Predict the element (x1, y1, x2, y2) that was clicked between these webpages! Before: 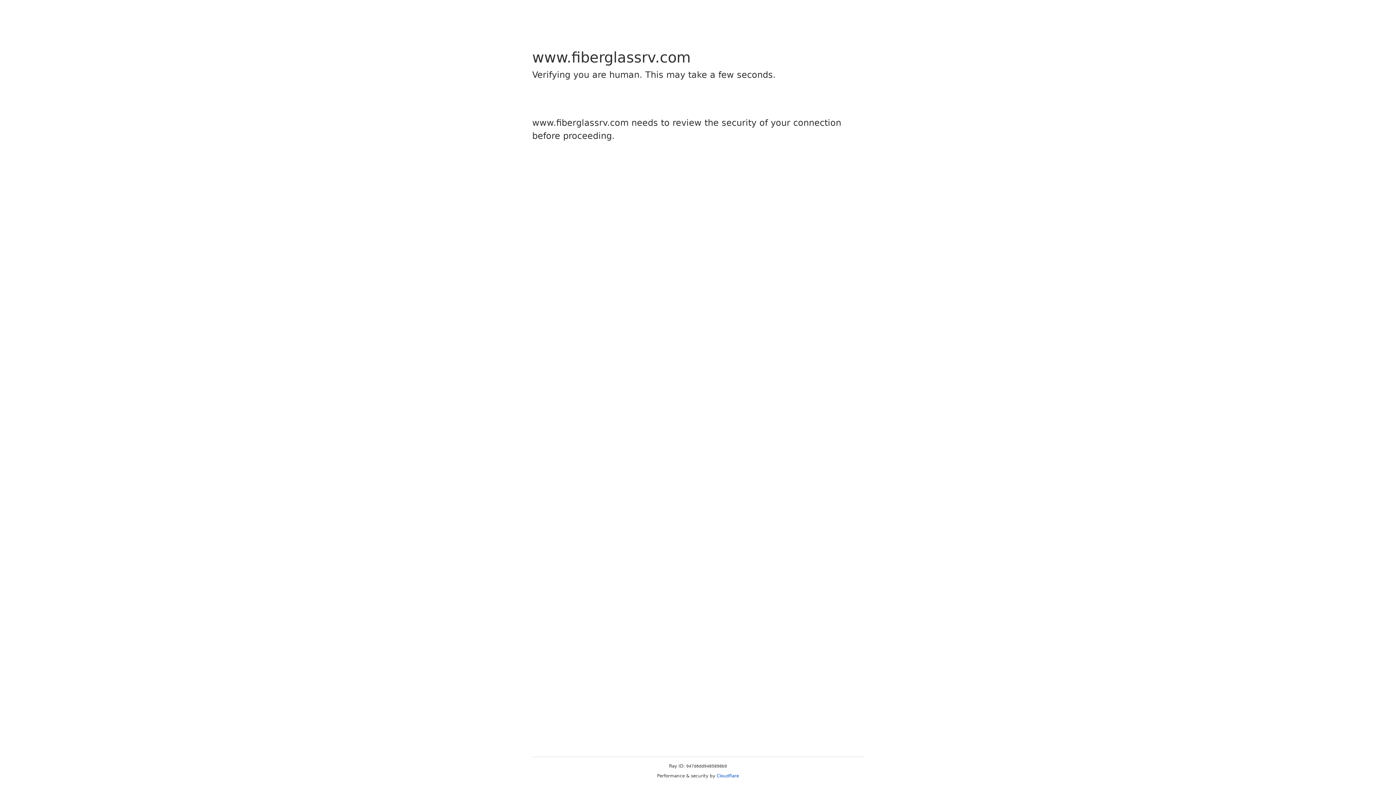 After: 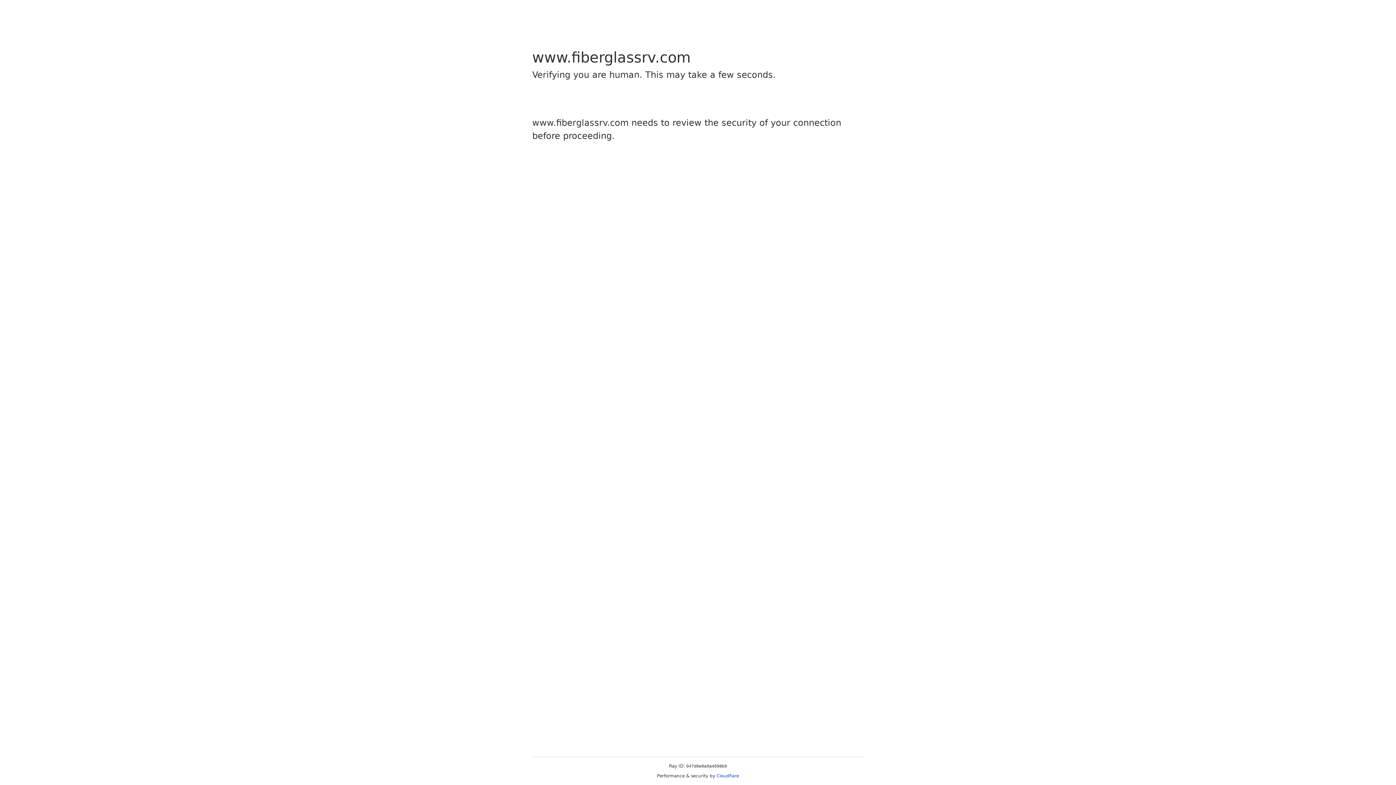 Action: label: Cloudflare bbox: (716, 773, 739, 778)